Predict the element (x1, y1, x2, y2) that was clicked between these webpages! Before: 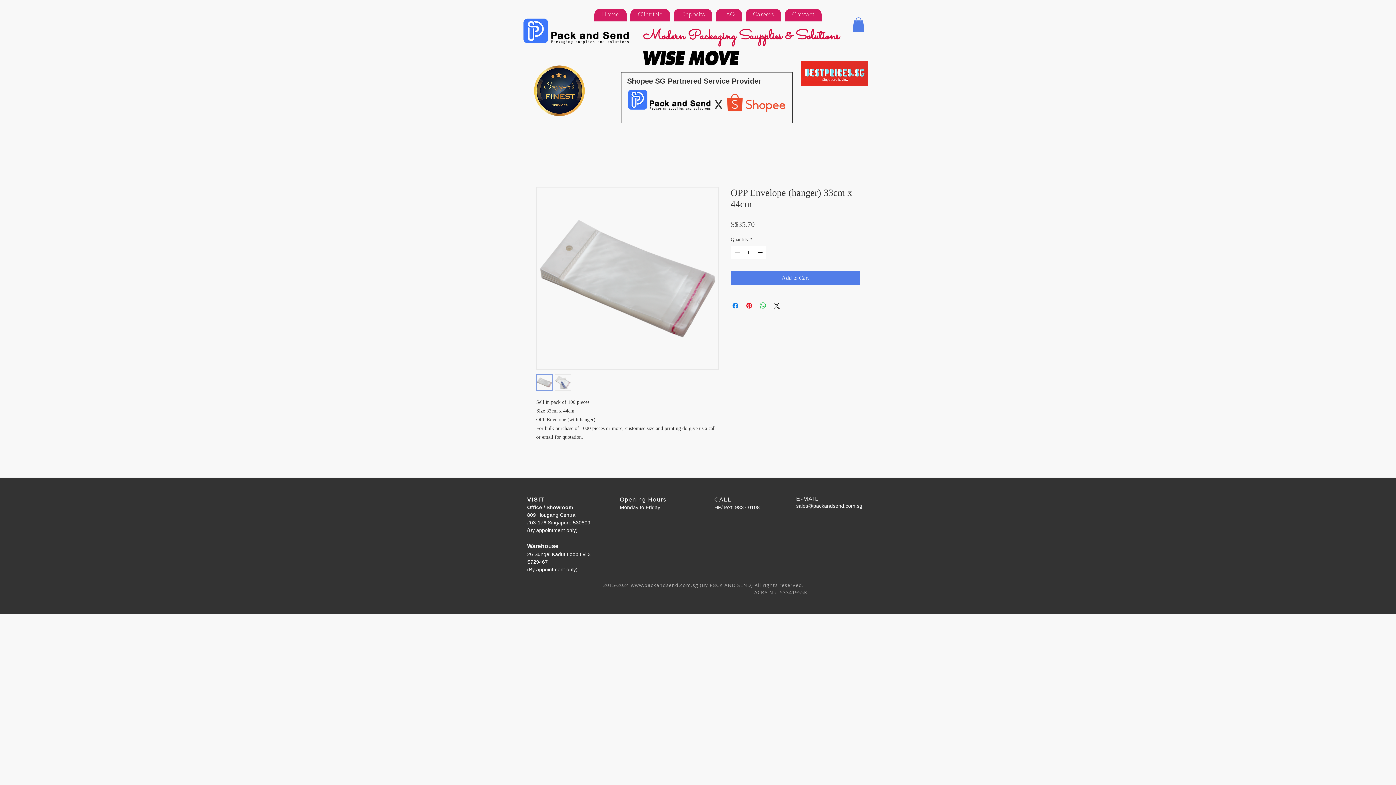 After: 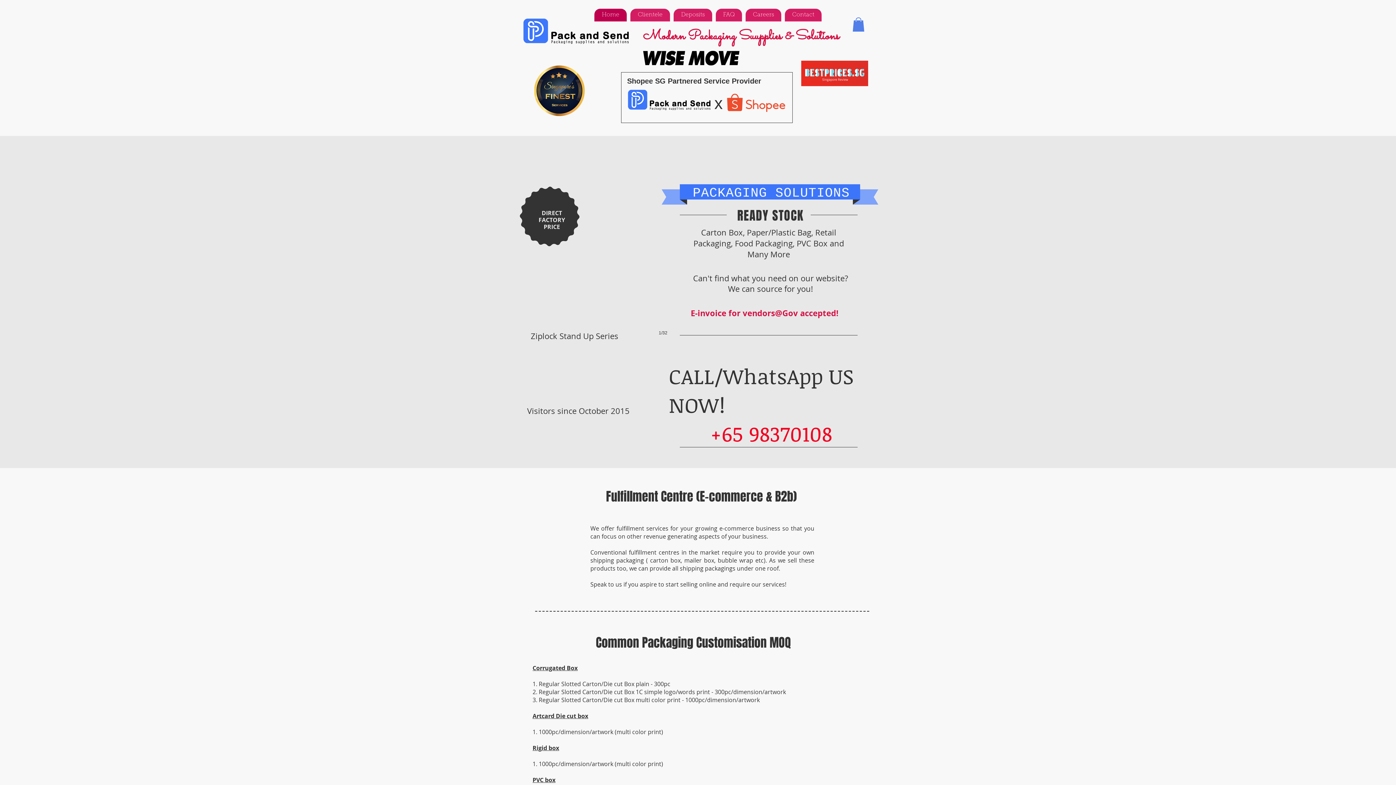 Action: bbox: (520, 15, 632, 44)